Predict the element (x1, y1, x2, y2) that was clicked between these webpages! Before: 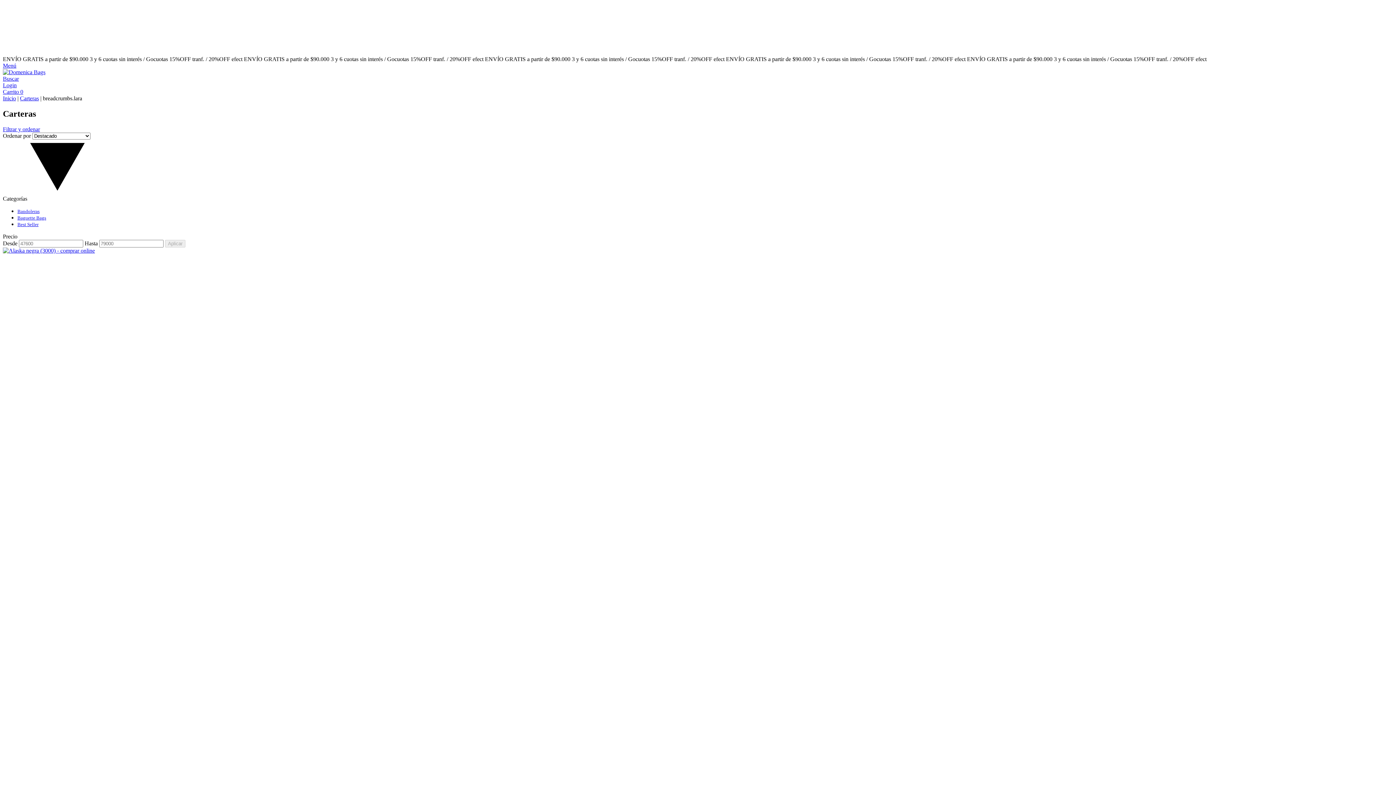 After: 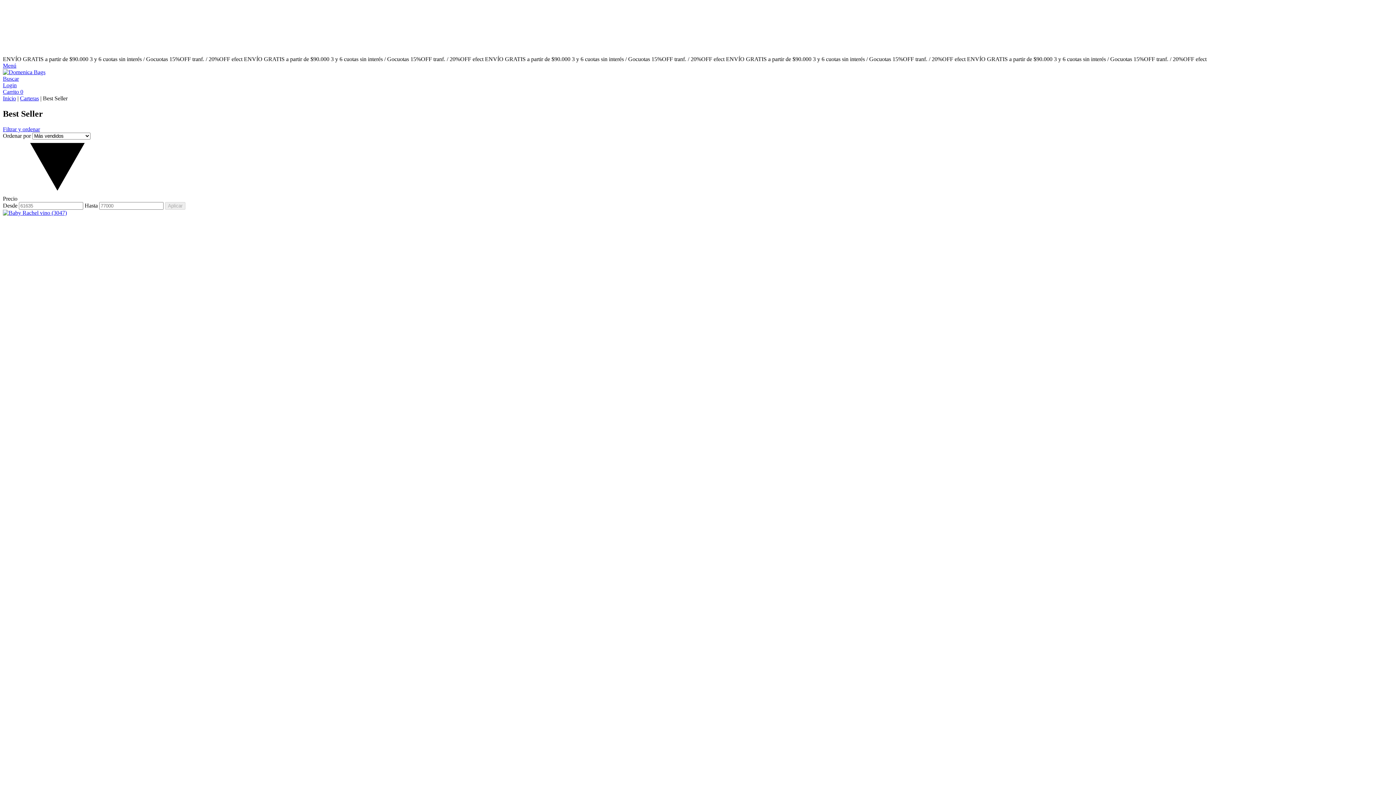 Action: bbox: (17, 221, 38, 227) label: Best Seller